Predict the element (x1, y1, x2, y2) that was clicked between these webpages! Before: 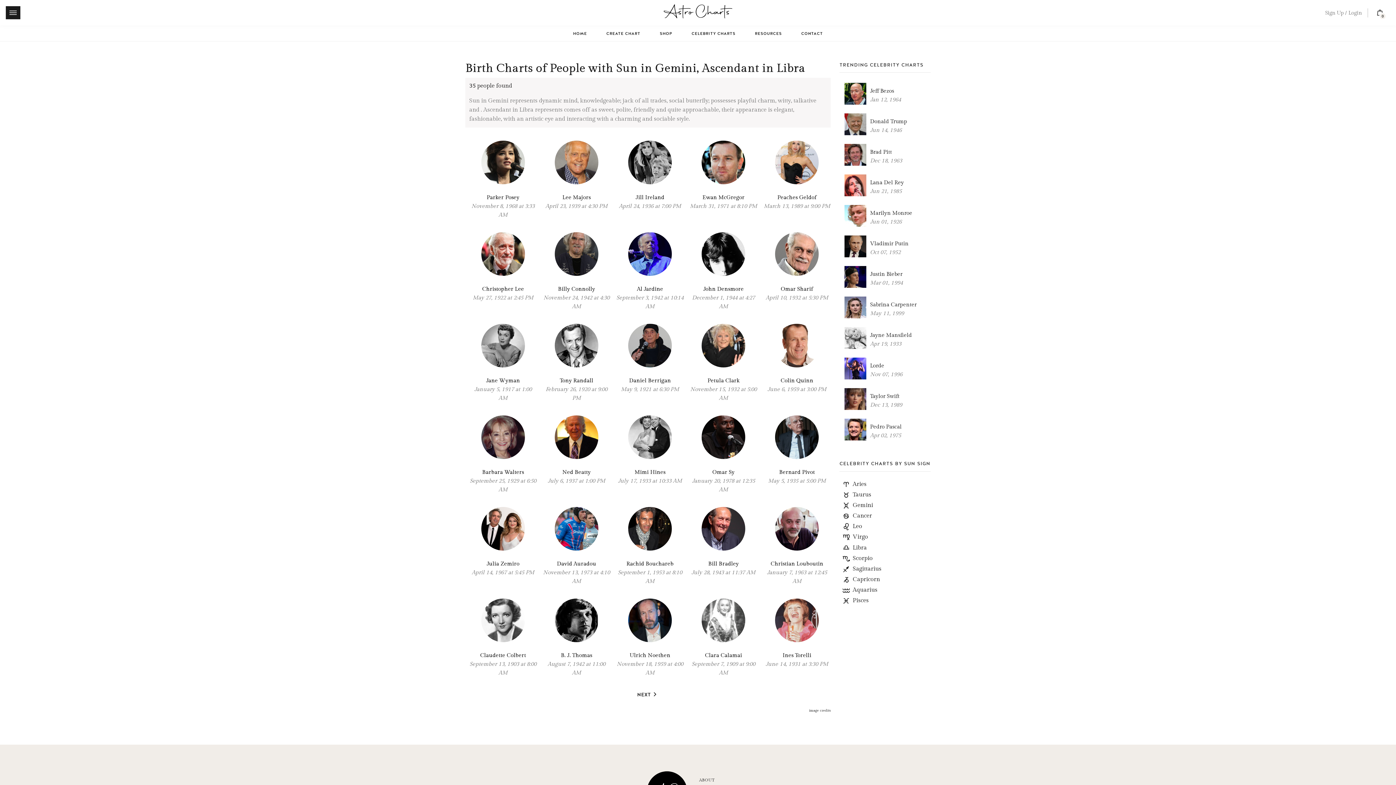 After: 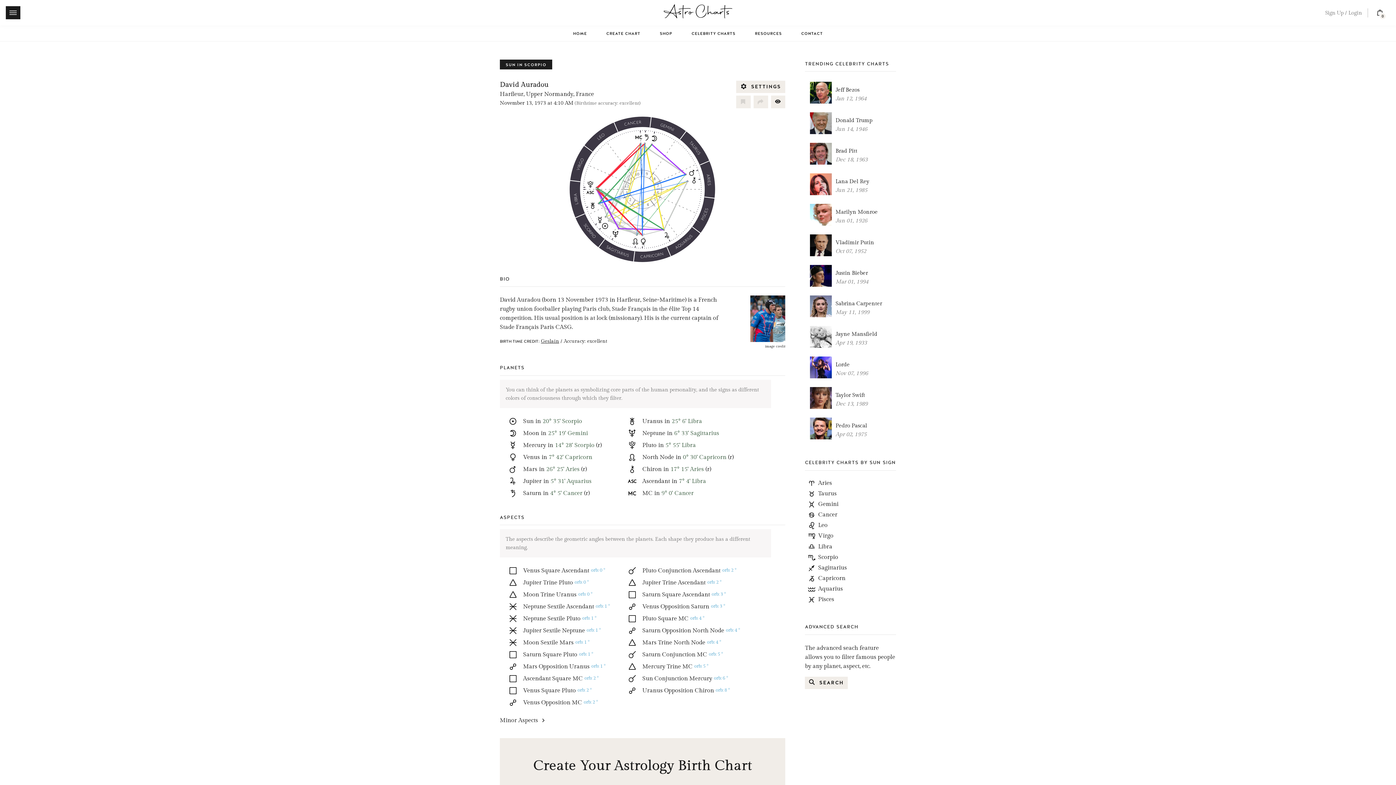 Action: label: David Auradou

November 13, 1973 at 4:10 AM bbox: (542, 507, 610, 585)